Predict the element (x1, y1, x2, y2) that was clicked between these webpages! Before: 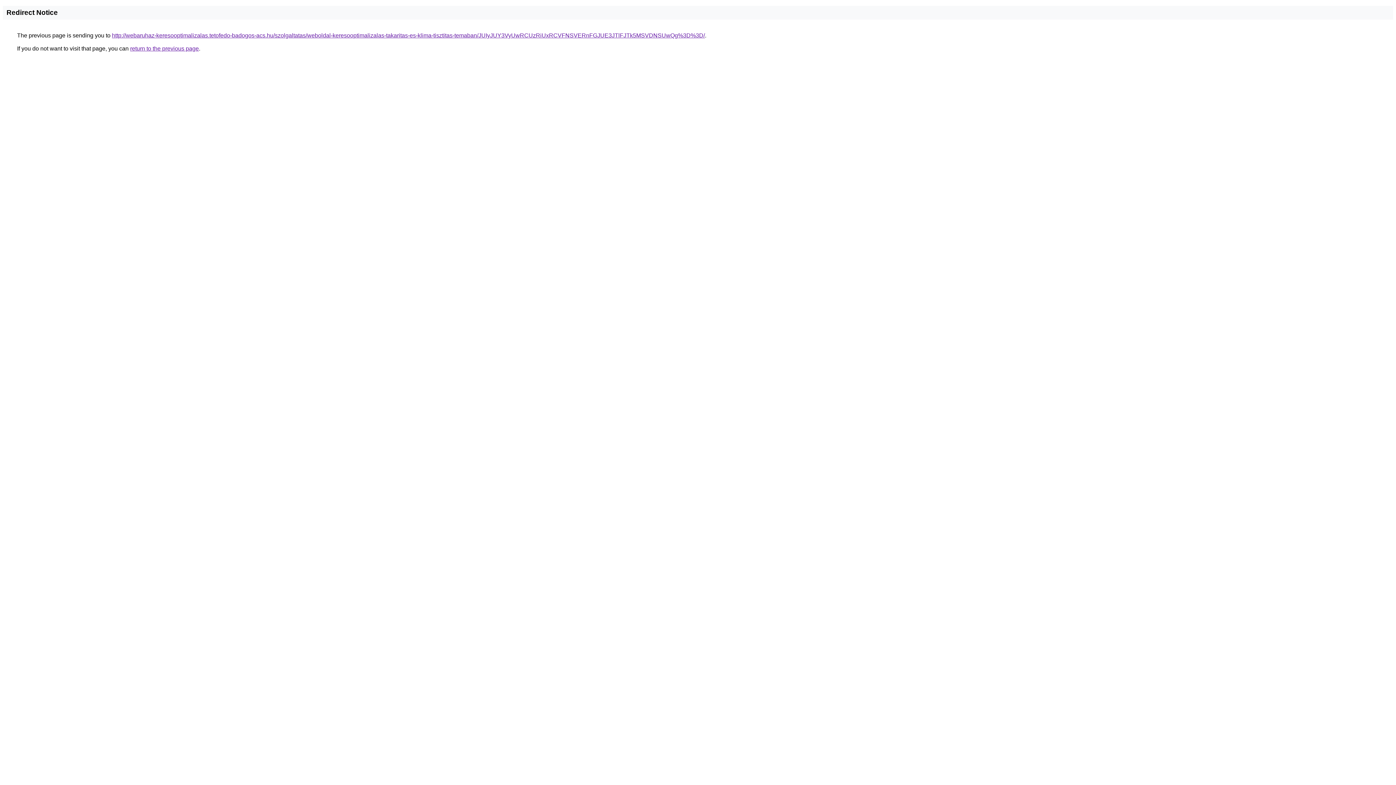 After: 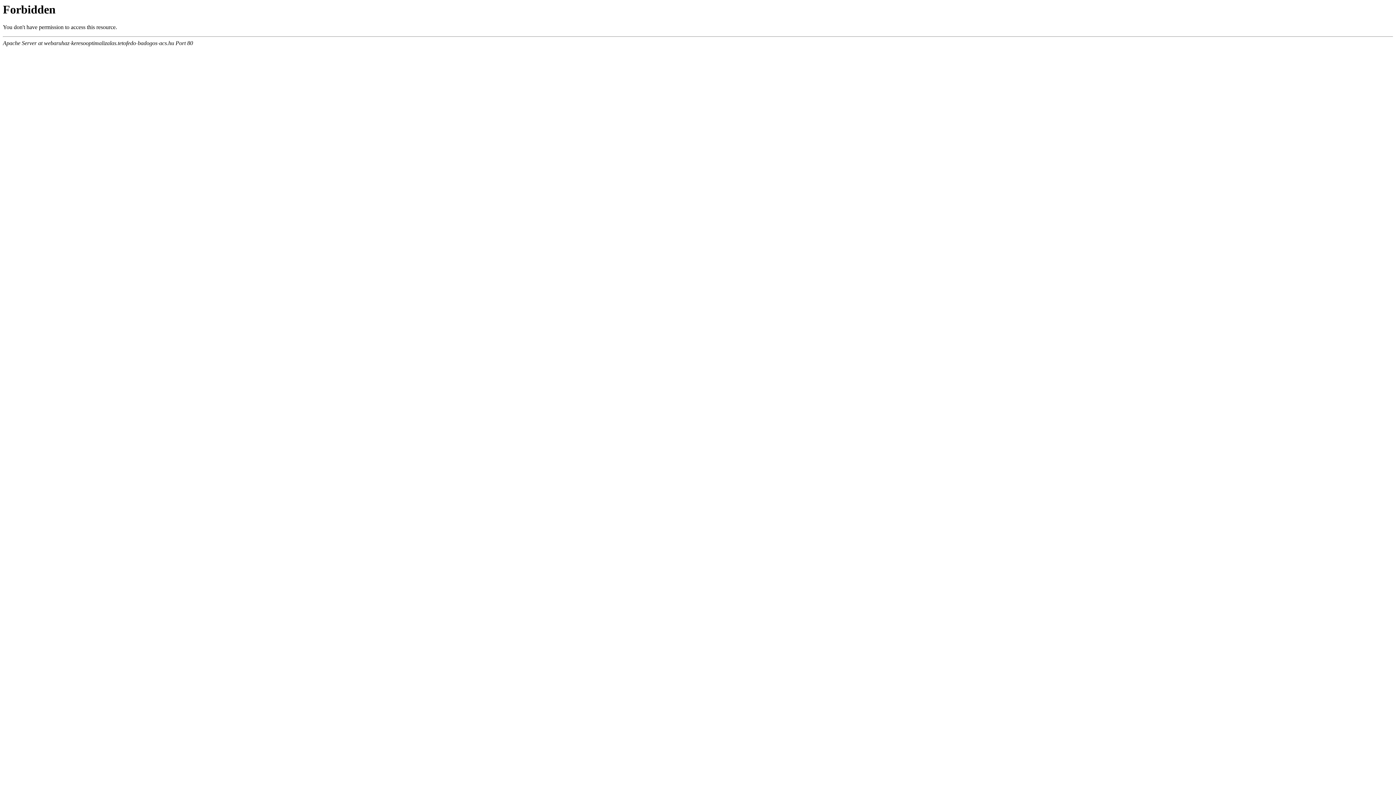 Action: label: http://webaruhaz-keresooptimalizalas.tetofedo-badogos-acs.hu/szolgaltatas/weboldal-keresooptimalizalas-takaritas-es-klima-tisztitas-temaban/JUIyJUY3VyUwRCUzRiUxRCVFNSVERnFGJUE3JTlFJTk5MSVDNSUwQg%3D%3D/ bbox: (112, 32, 705, 38)